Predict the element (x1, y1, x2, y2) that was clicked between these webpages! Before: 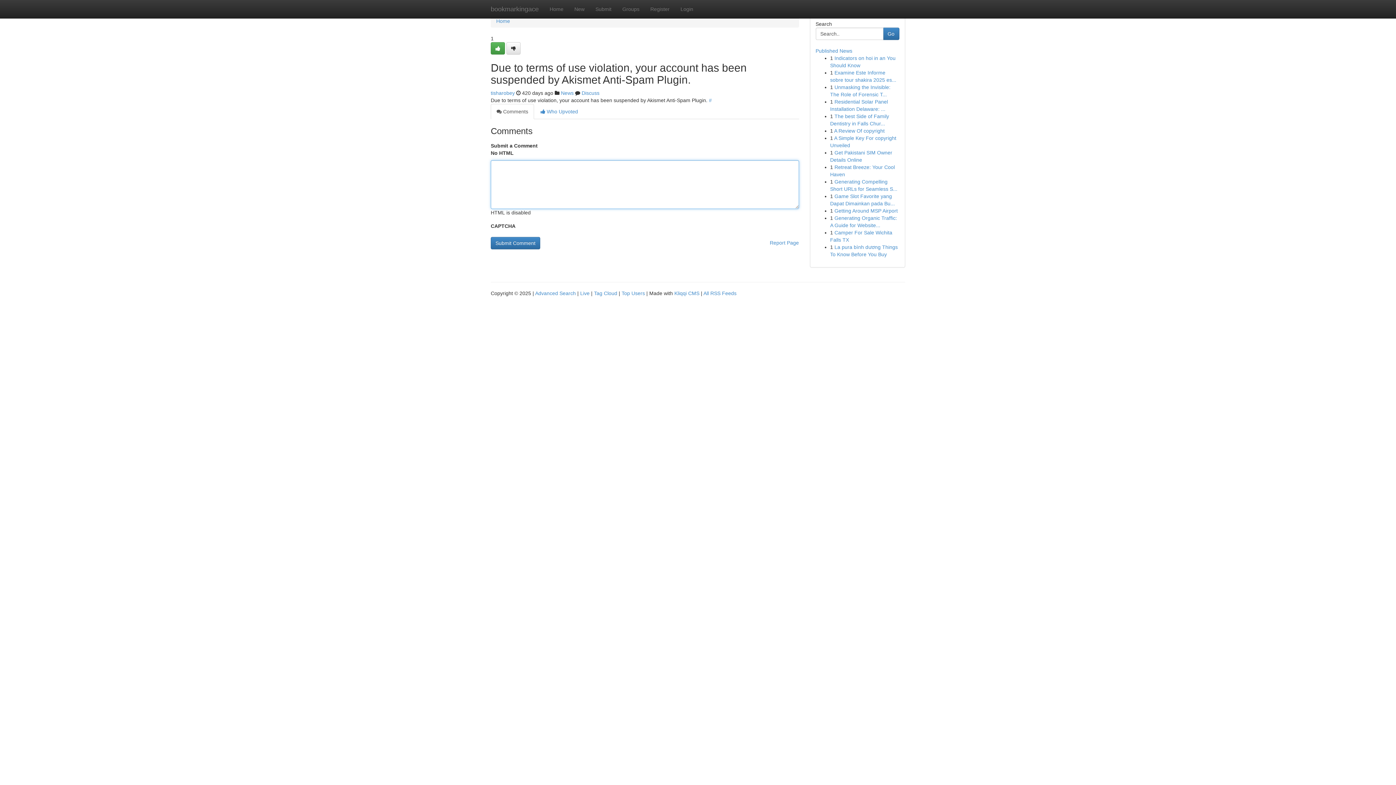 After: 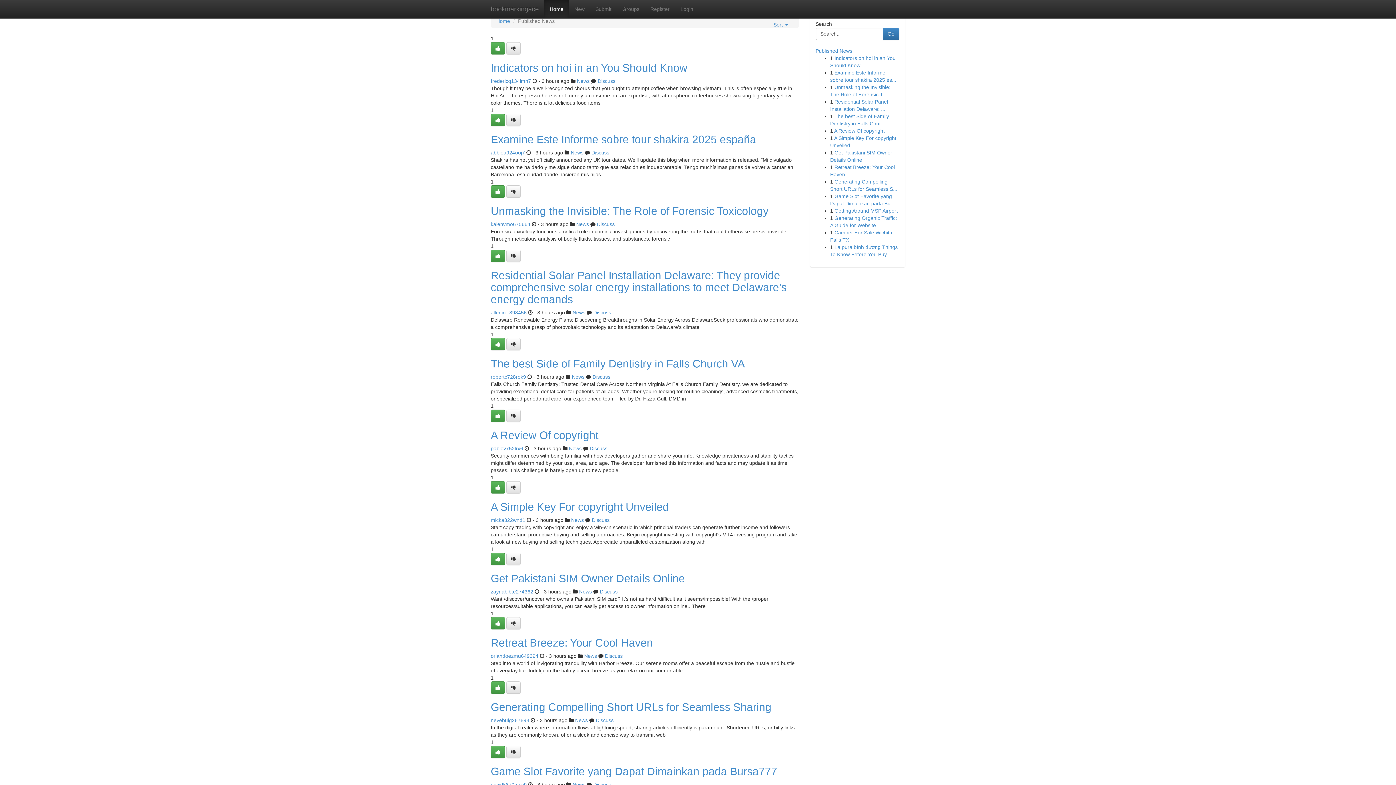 Action: bbox: (594, 290, 617, 296) label: Tag Cloud